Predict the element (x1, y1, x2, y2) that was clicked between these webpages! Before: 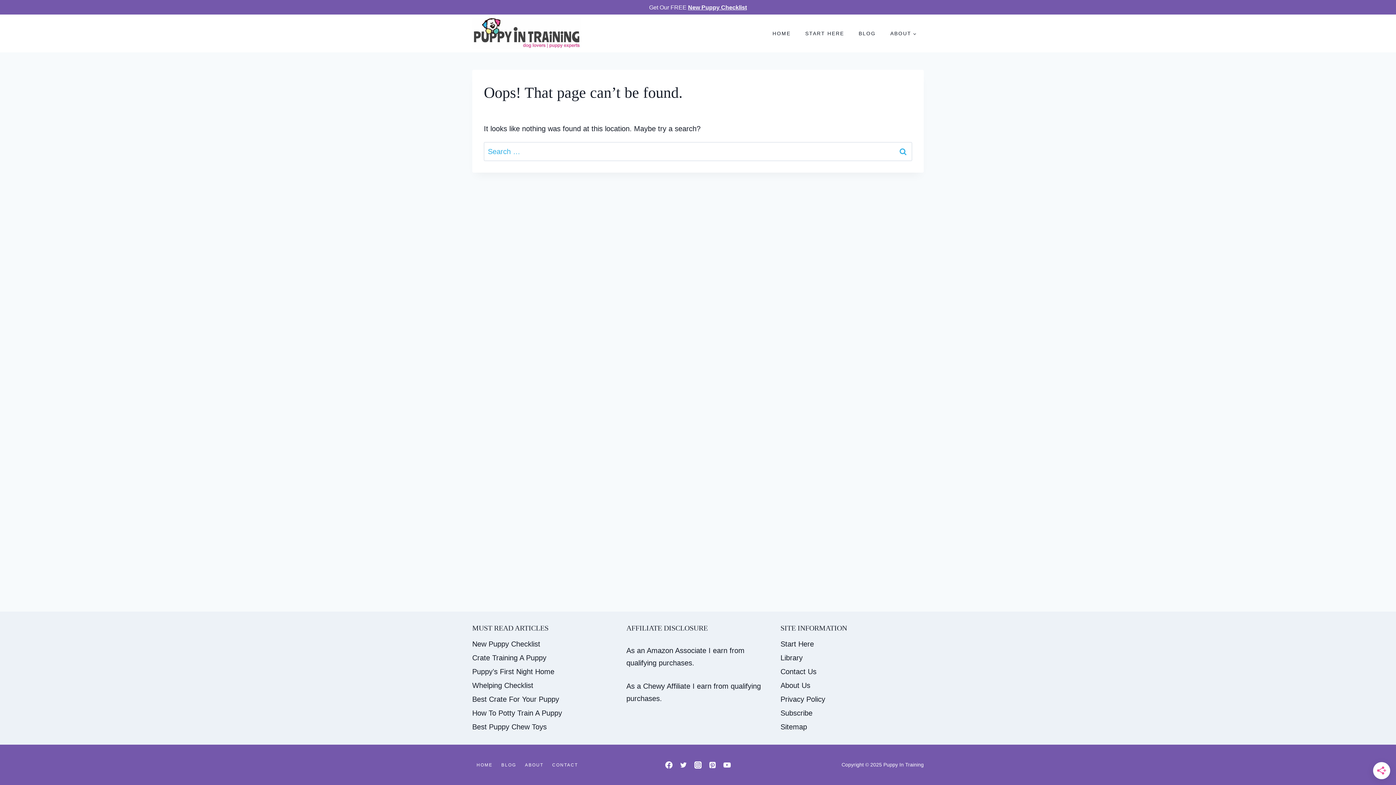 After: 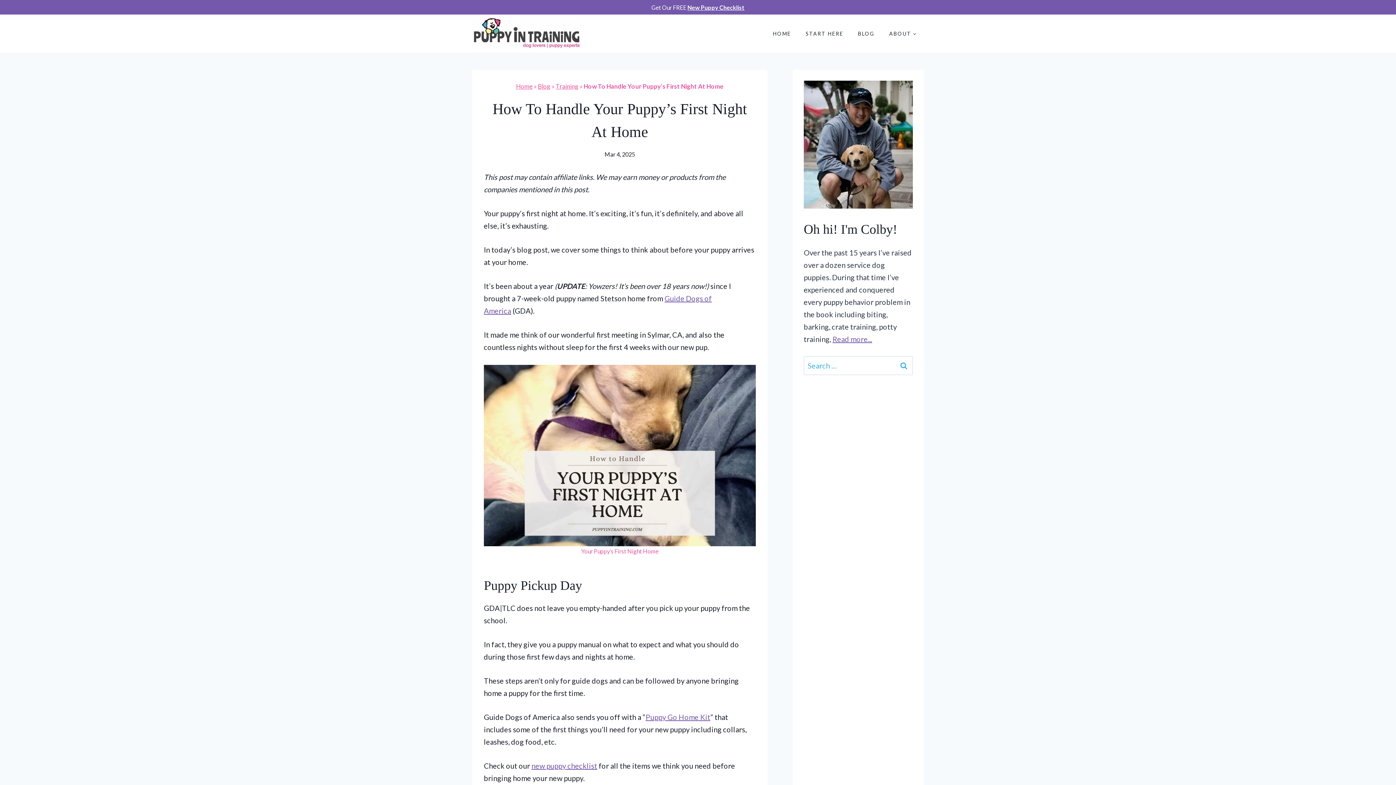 Action: bbox: (472, 665, 615, 678) label: Puppy’s First Night Home